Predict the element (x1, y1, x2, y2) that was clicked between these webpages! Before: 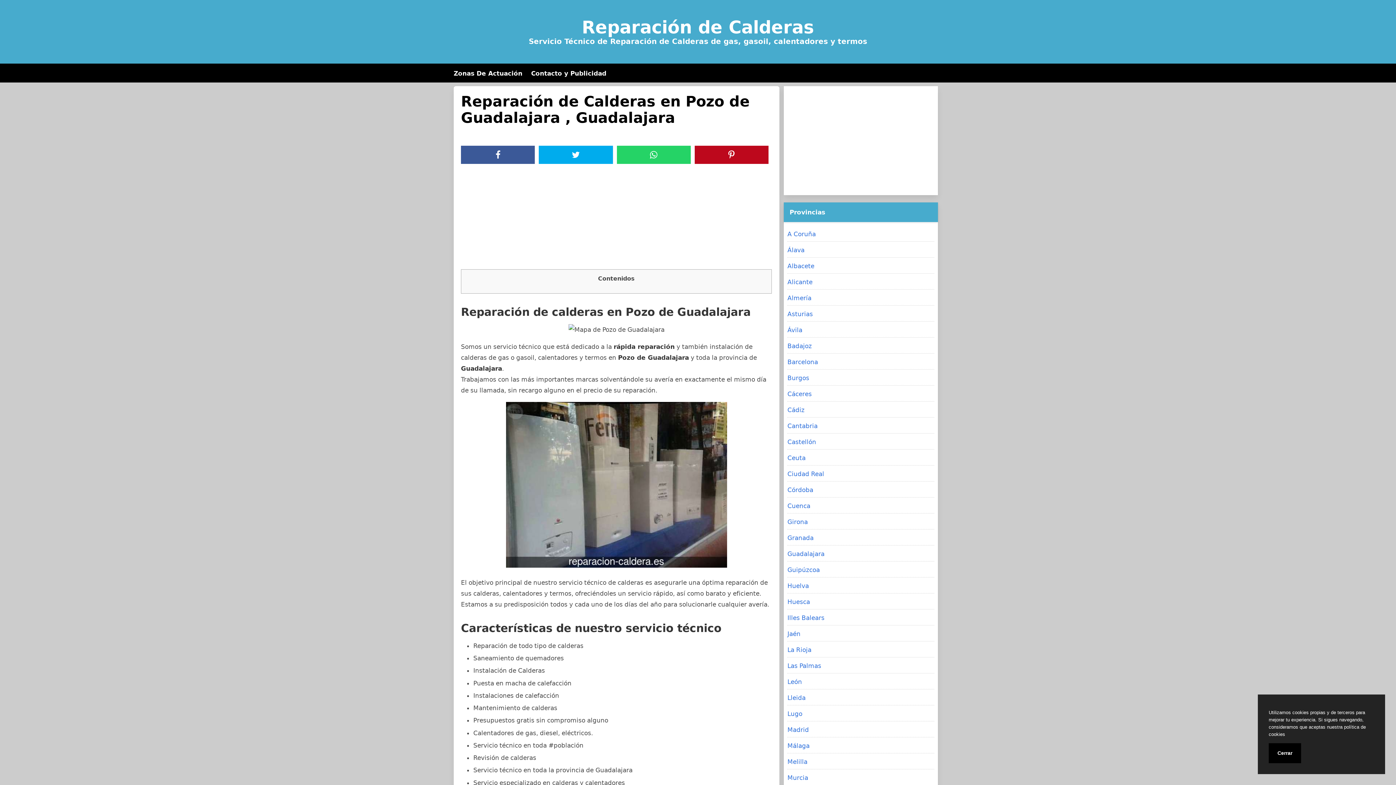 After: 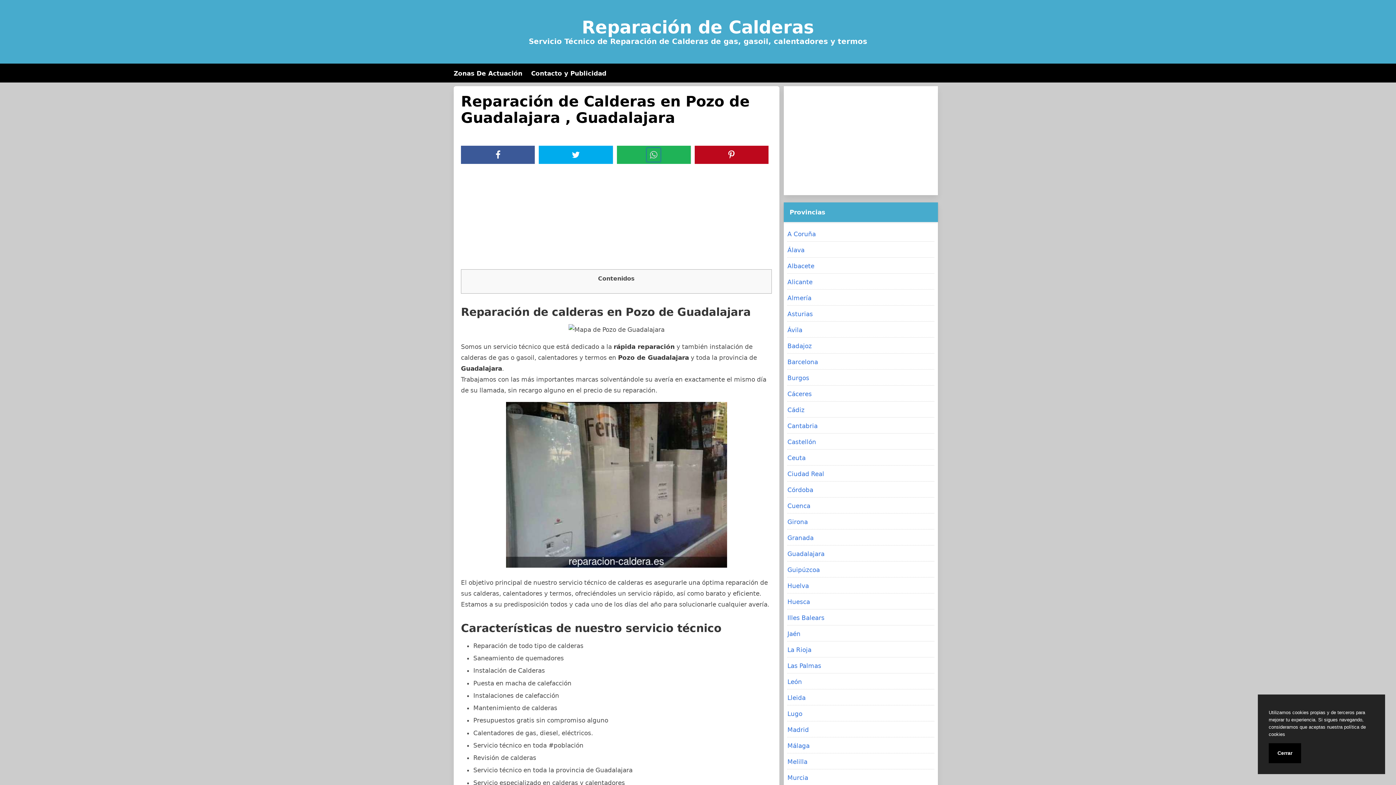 Action: bbox: (646, 147, 661, 162) label: WhatsApp